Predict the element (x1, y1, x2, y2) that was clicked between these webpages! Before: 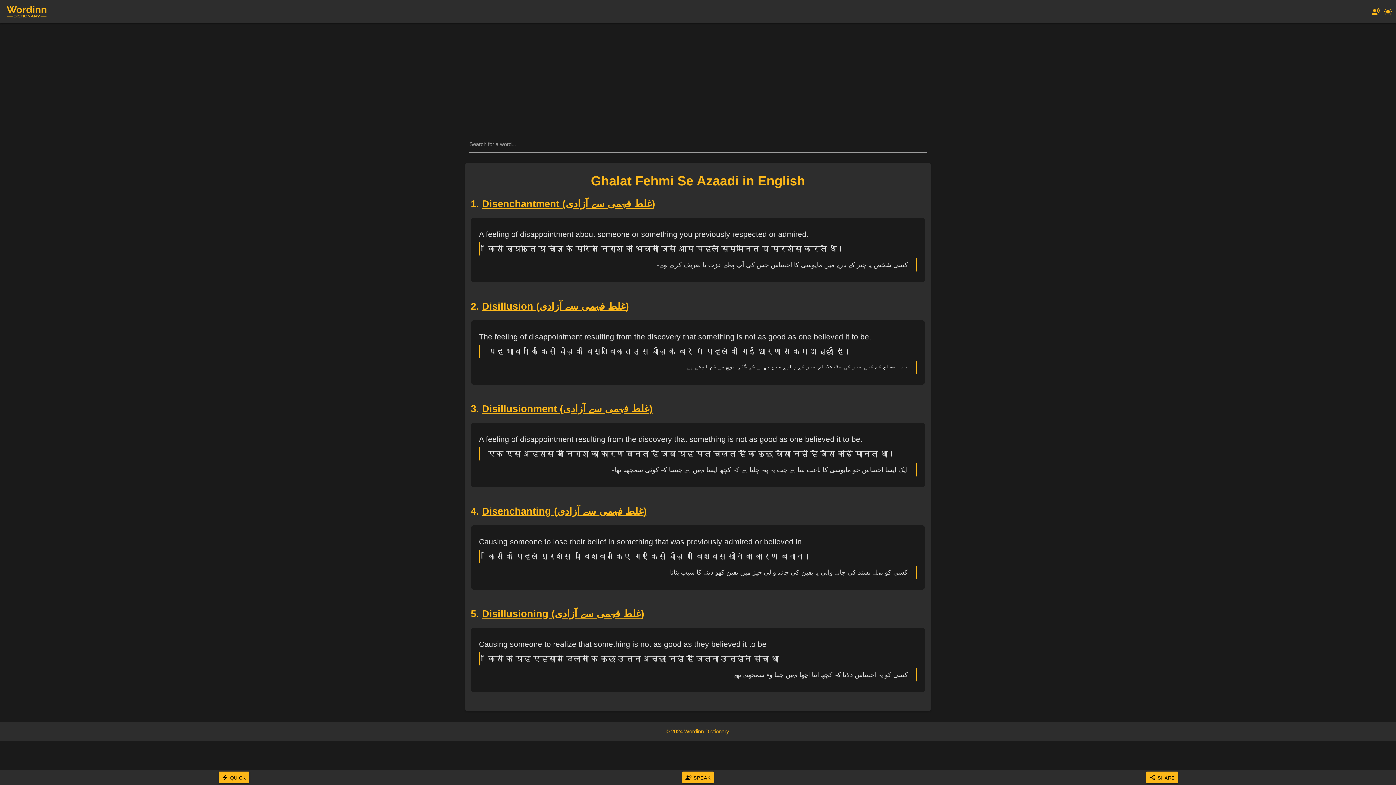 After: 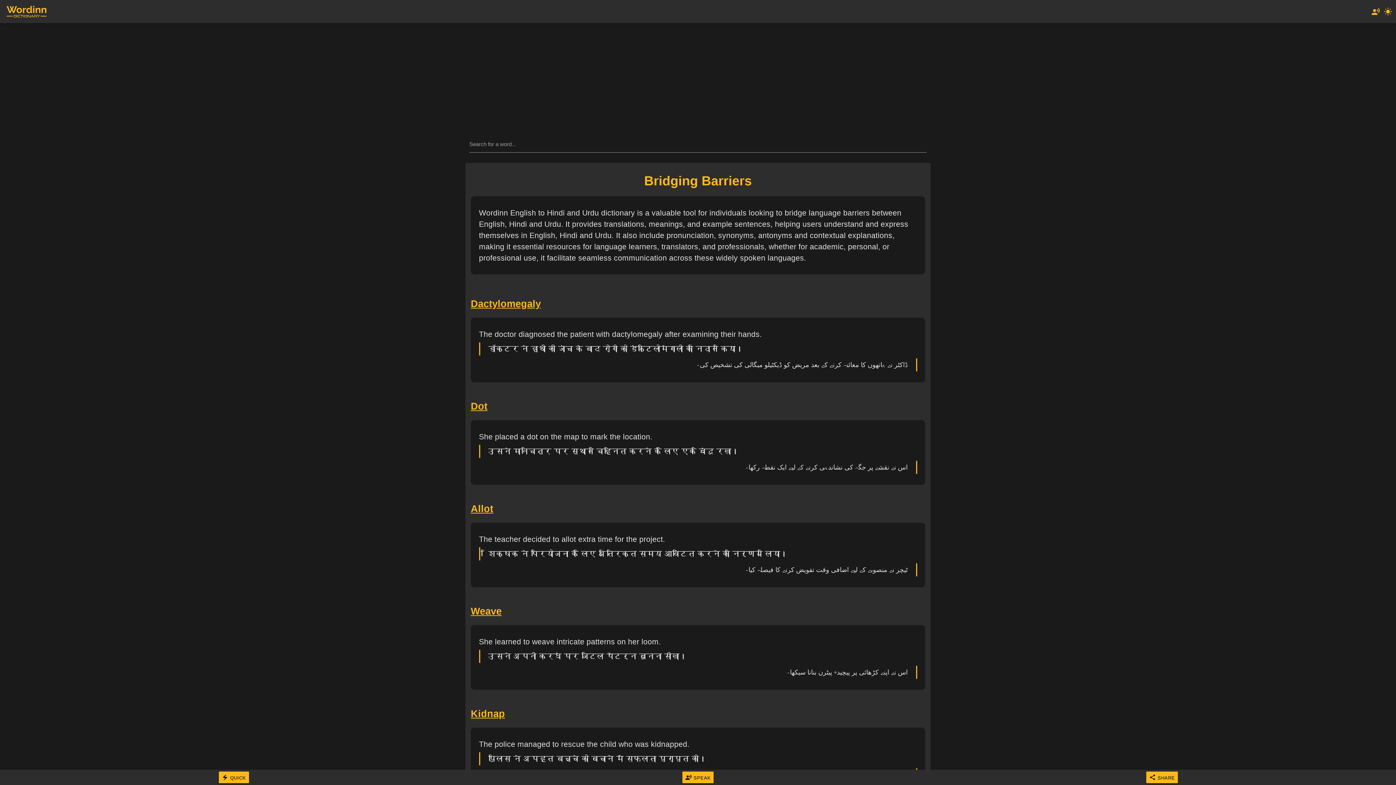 Action: bbox: (4, 4, 49, 19)